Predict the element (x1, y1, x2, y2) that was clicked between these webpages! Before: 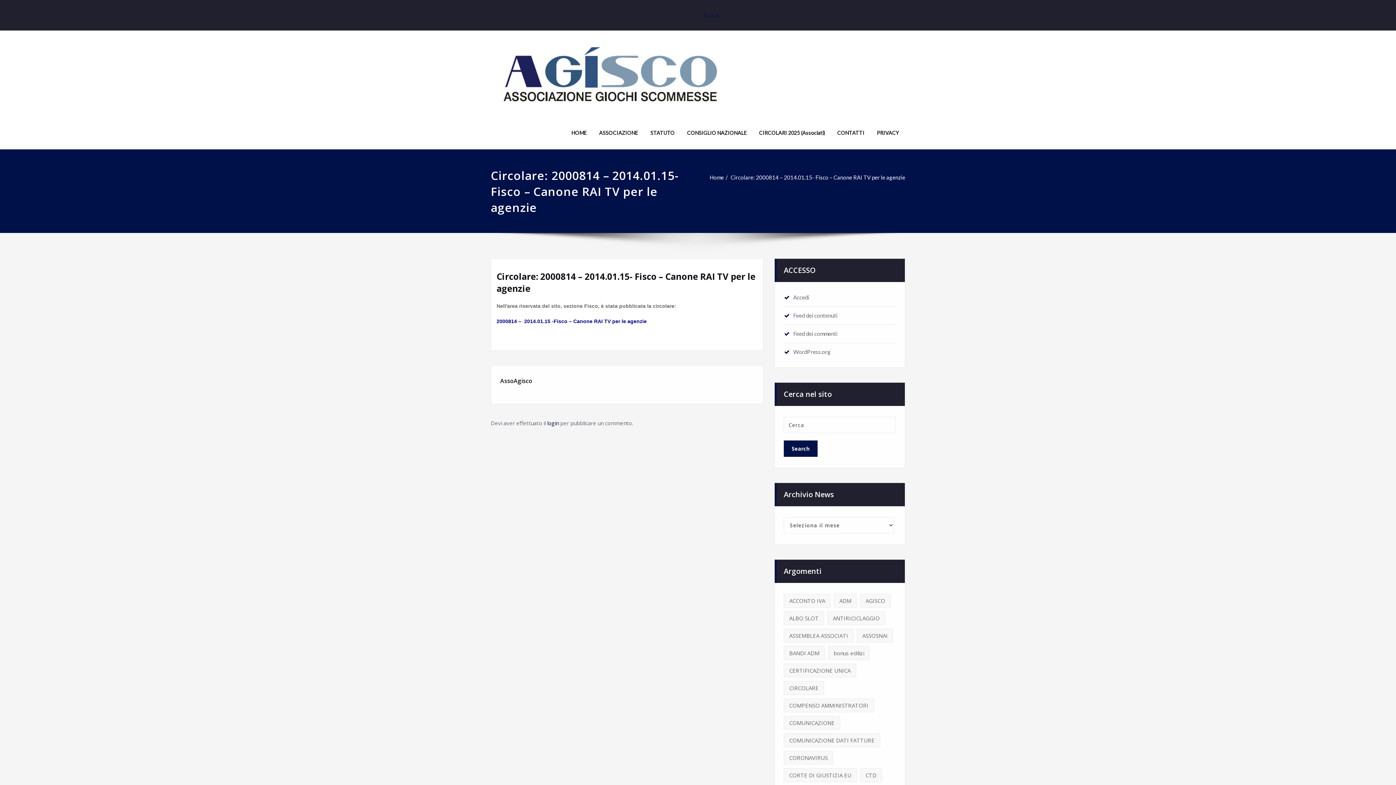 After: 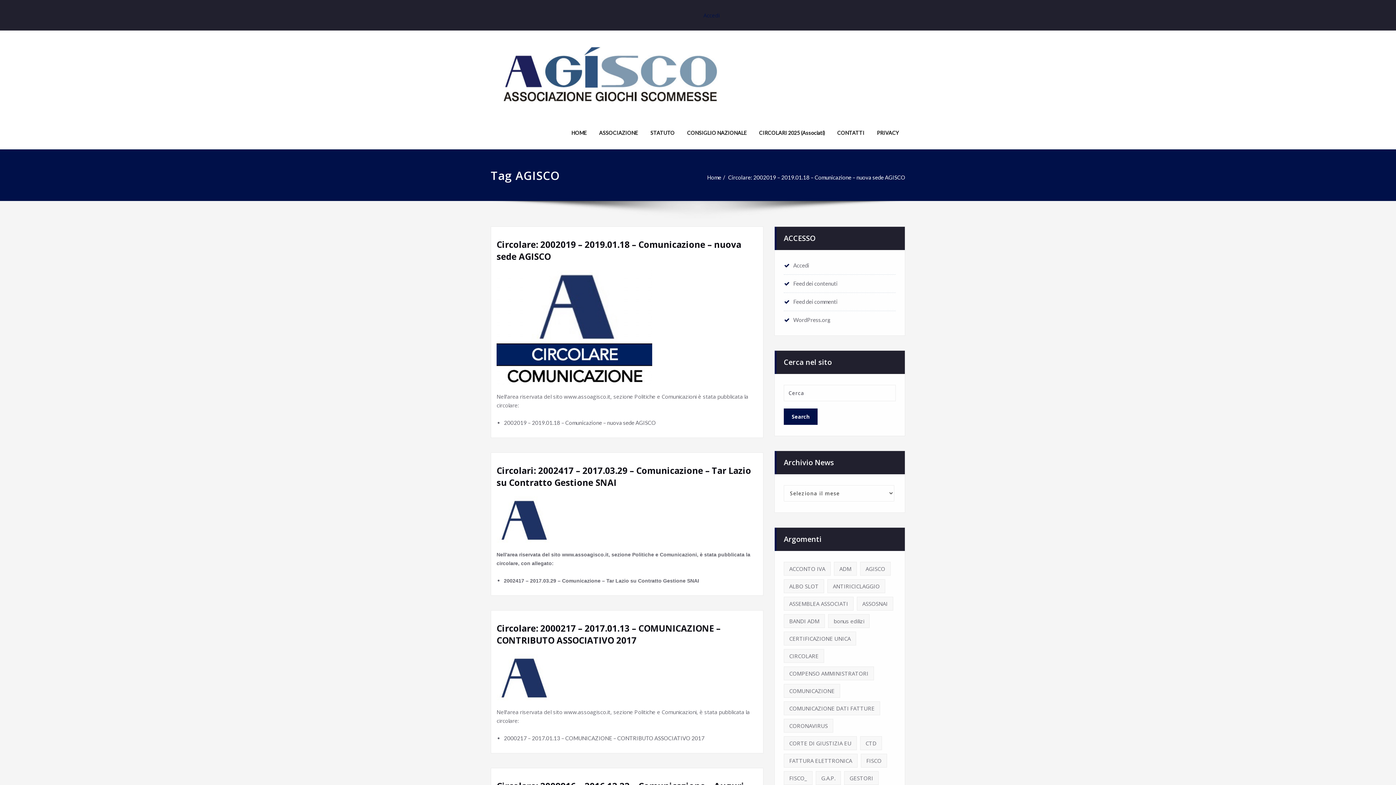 Action: label: AGISCO (53 elementi) bbox: (860, 594, 890, 608)